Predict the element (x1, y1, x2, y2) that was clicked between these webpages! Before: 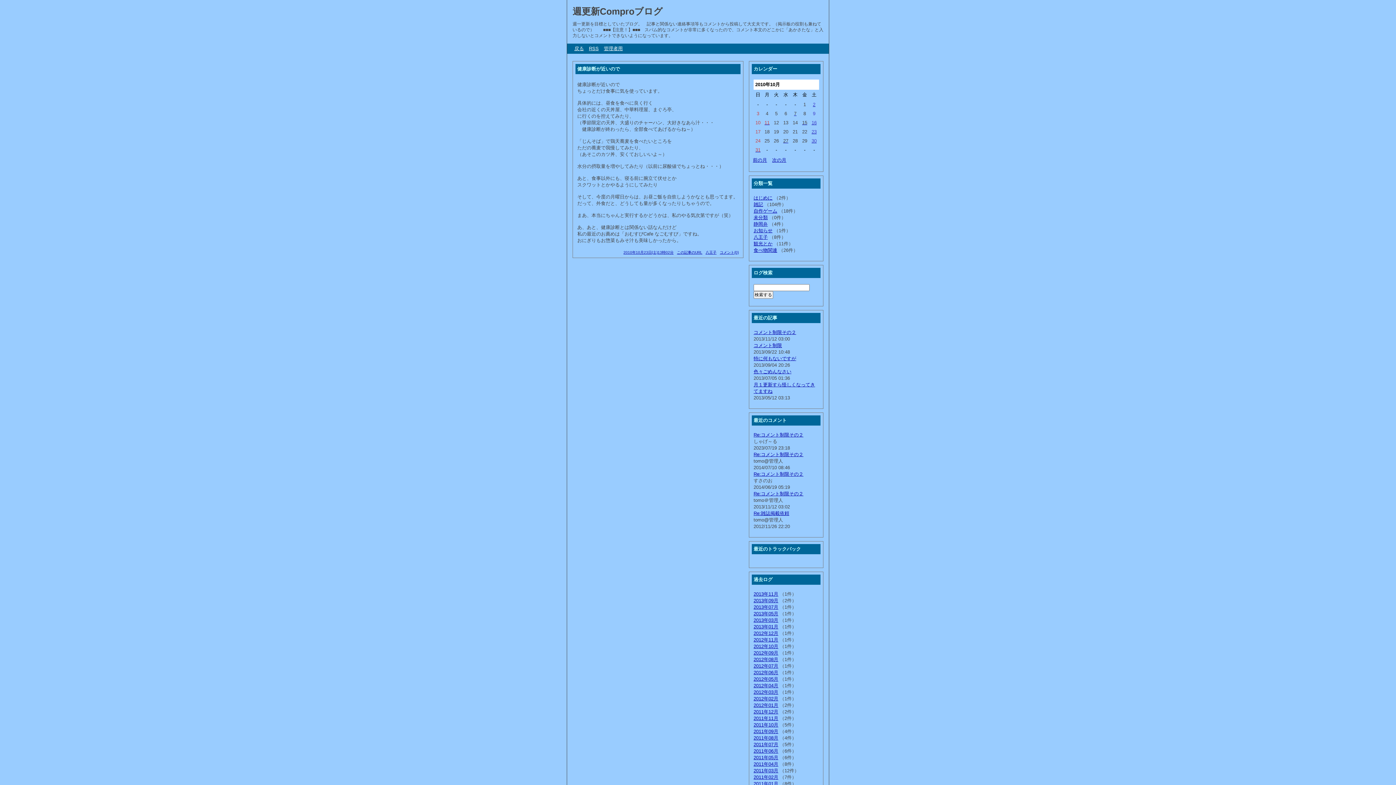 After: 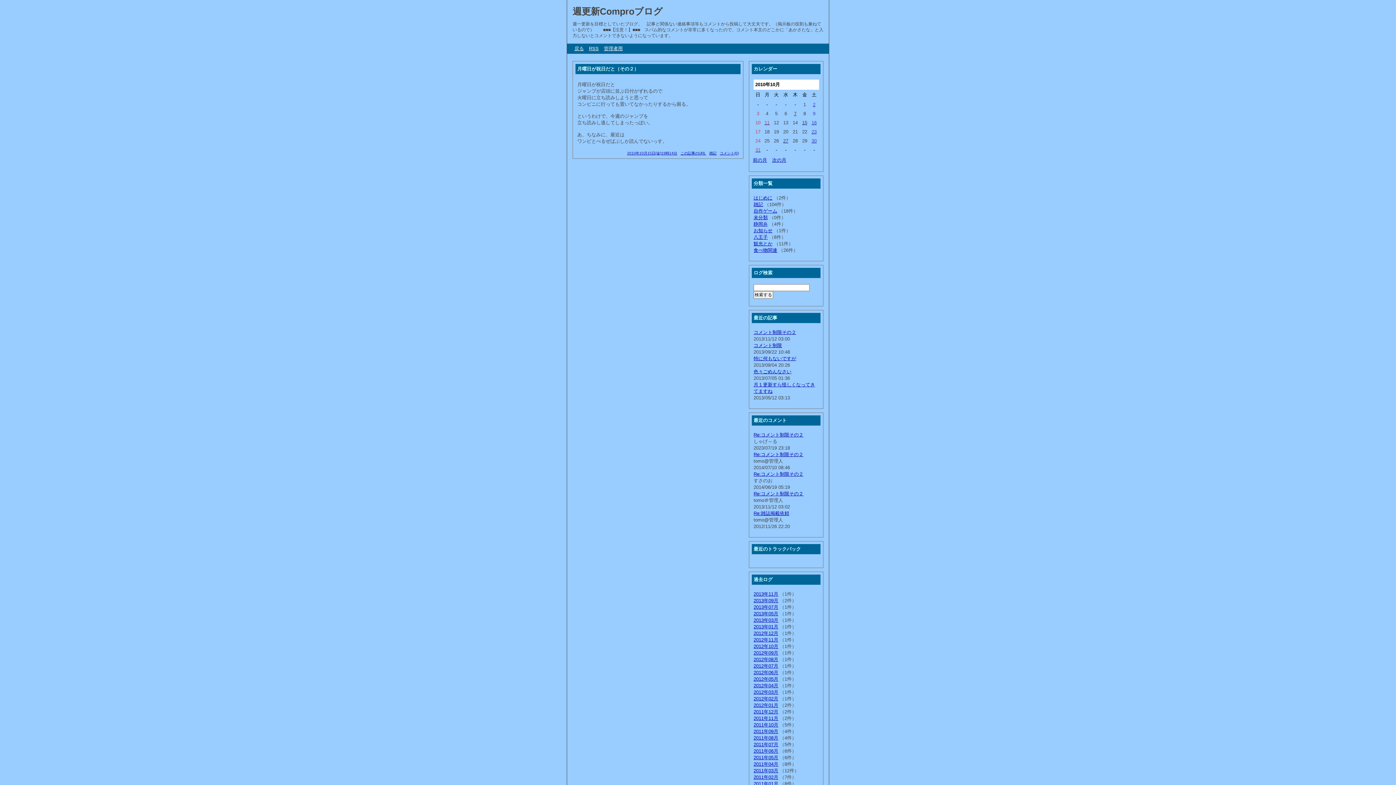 Action: bbox: (802, 120, 807, 125) label: 15